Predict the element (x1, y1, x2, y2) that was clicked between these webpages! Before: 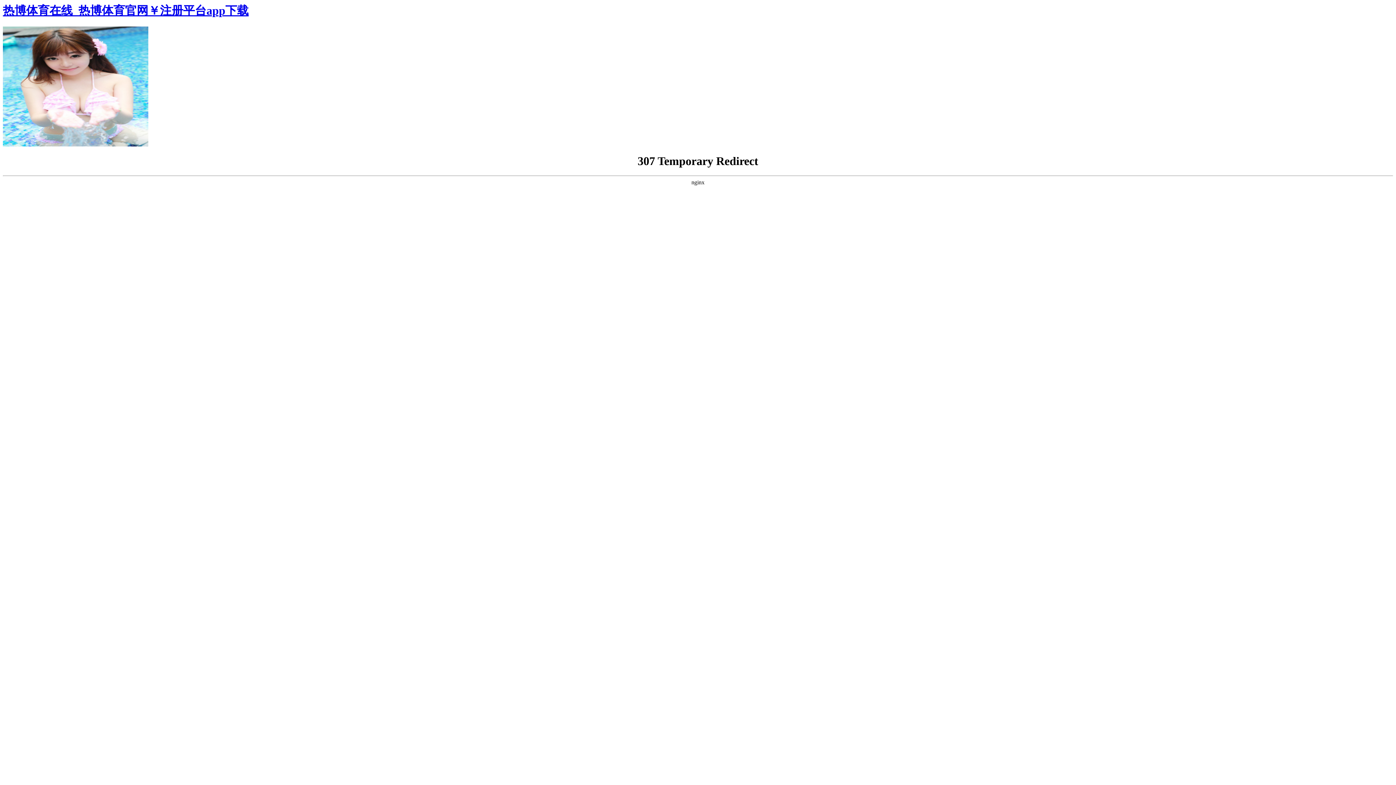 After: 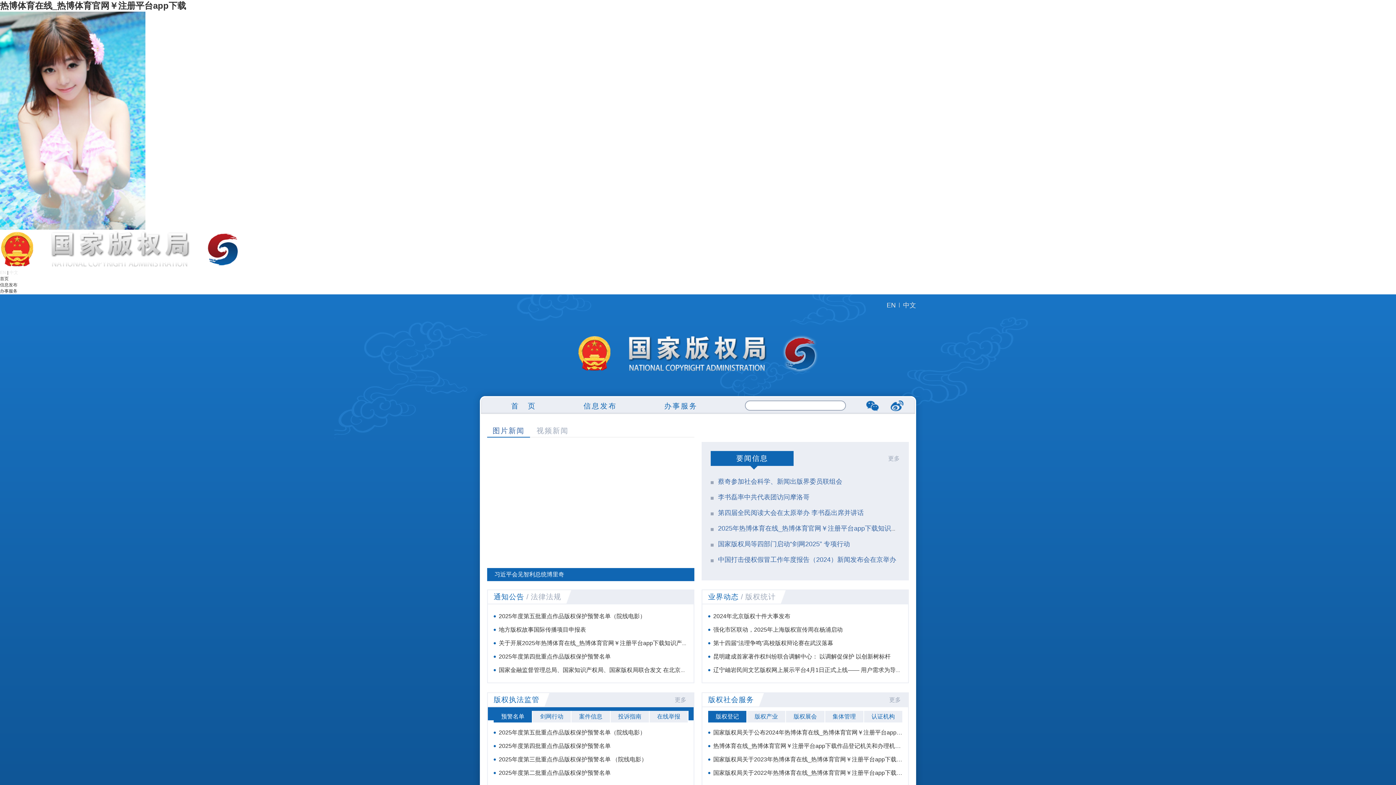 Action: label: 热博体育在线_热博体育官网￥注册平台app下载 bbox: (2, 4, 248, 17)